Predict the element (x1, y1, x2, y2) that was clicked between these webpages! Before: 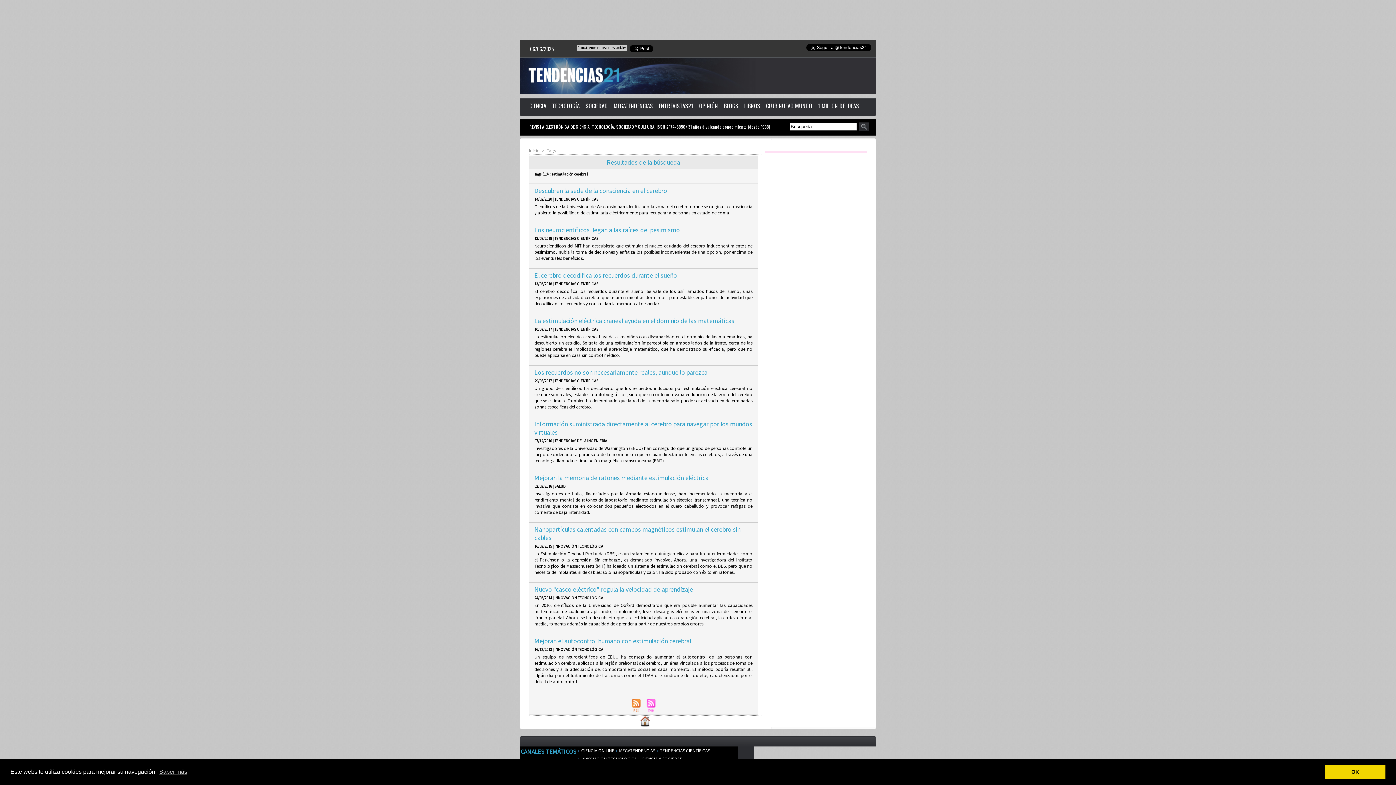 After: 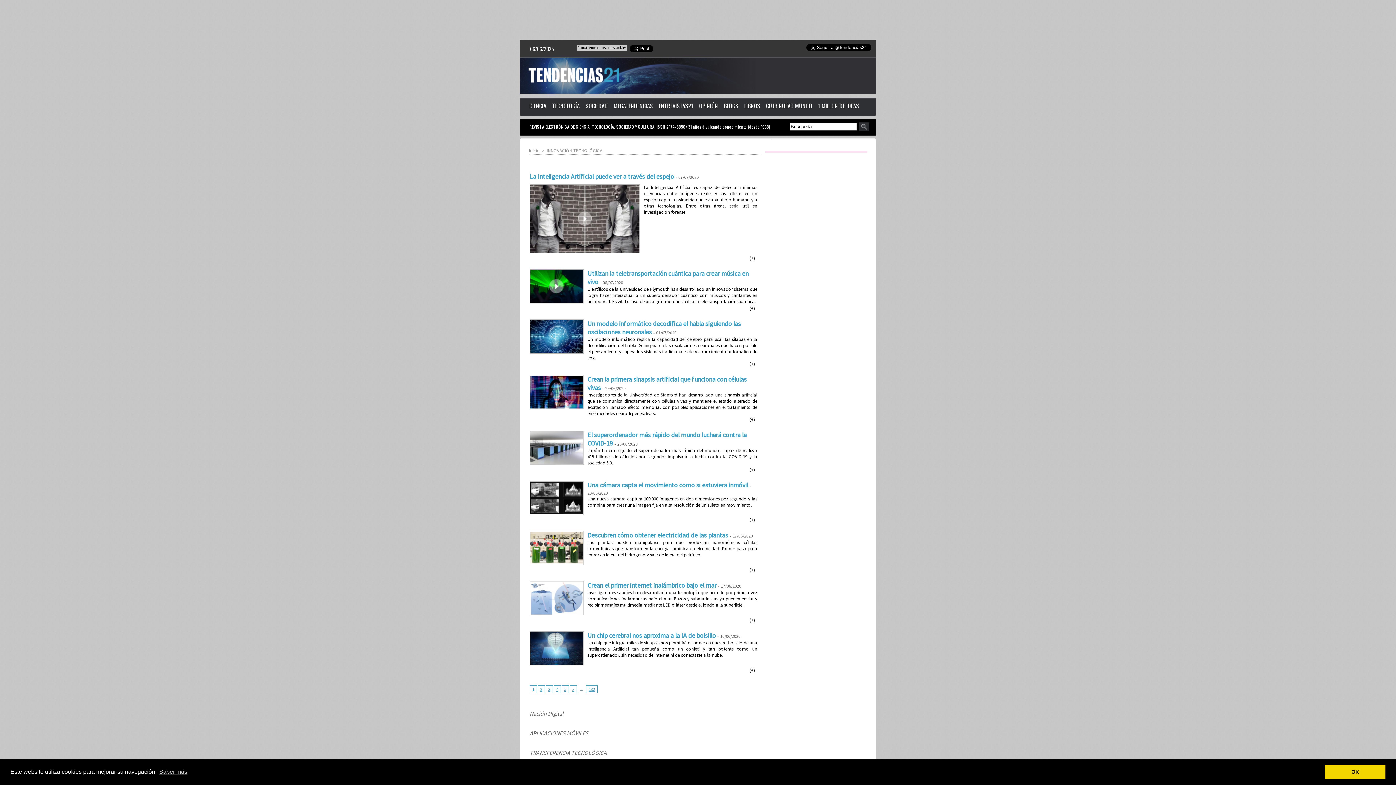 Action: label: TECNOLOGÍA bbox: (549, 98, 582, 113)